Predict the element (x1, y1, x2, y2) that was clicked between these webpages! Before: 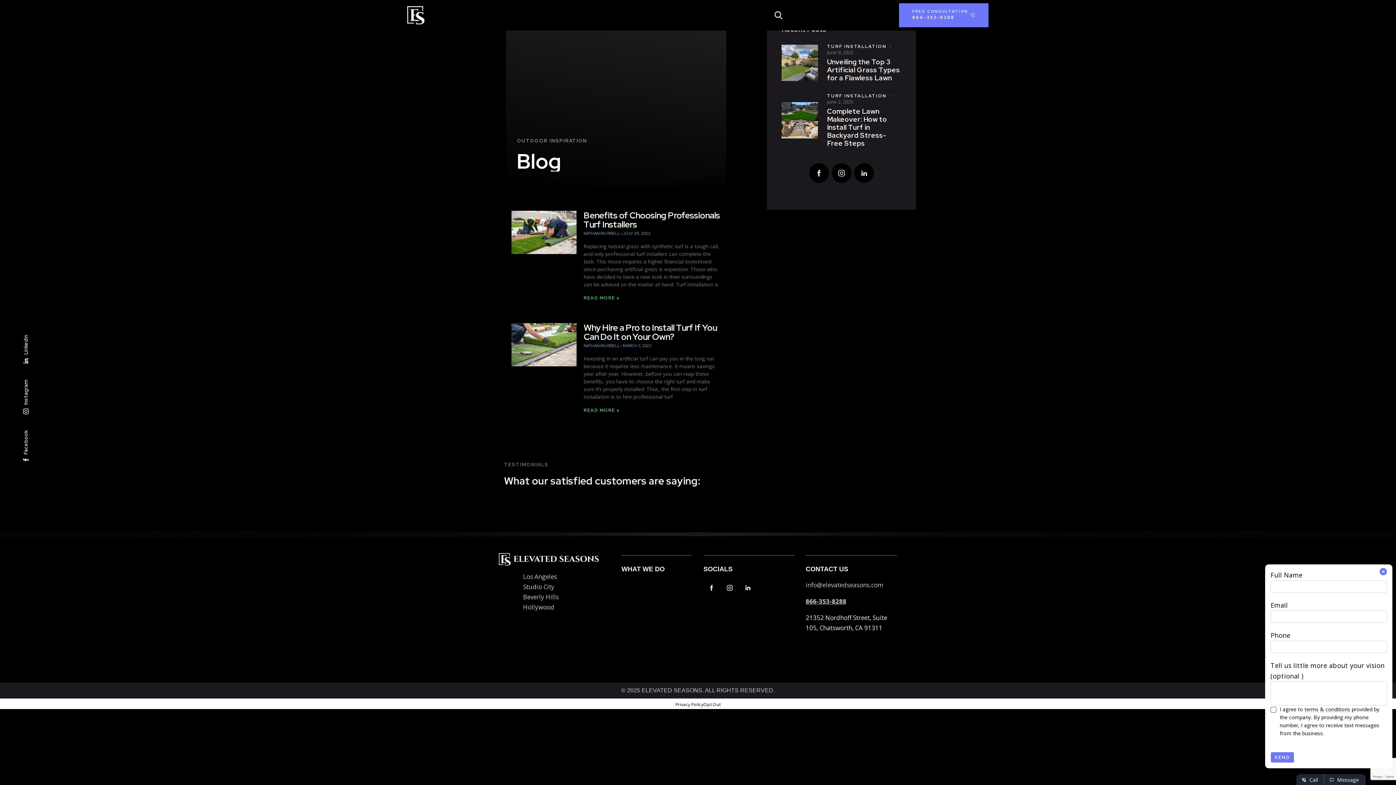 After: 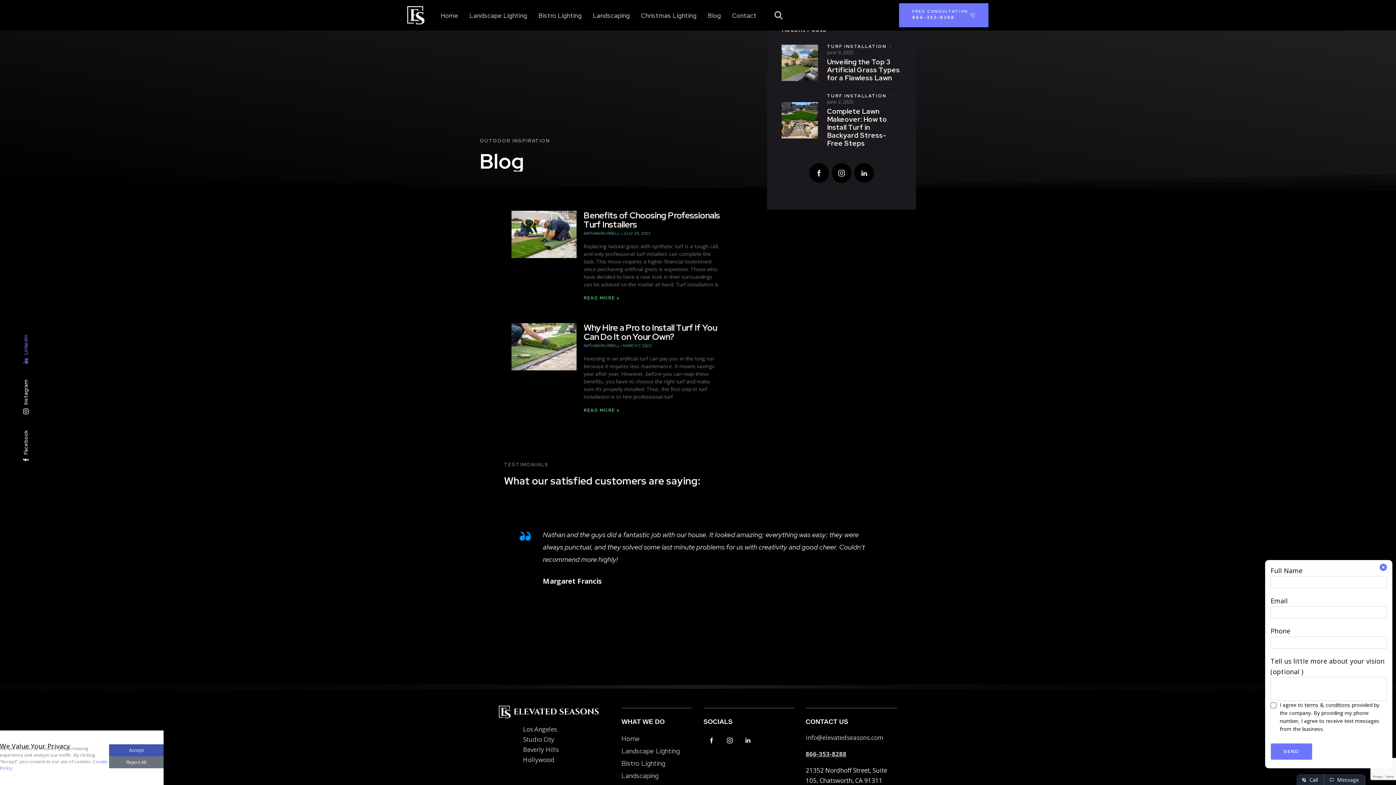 Action: bbox: (20, 334, 31, 363) label: Linkedin